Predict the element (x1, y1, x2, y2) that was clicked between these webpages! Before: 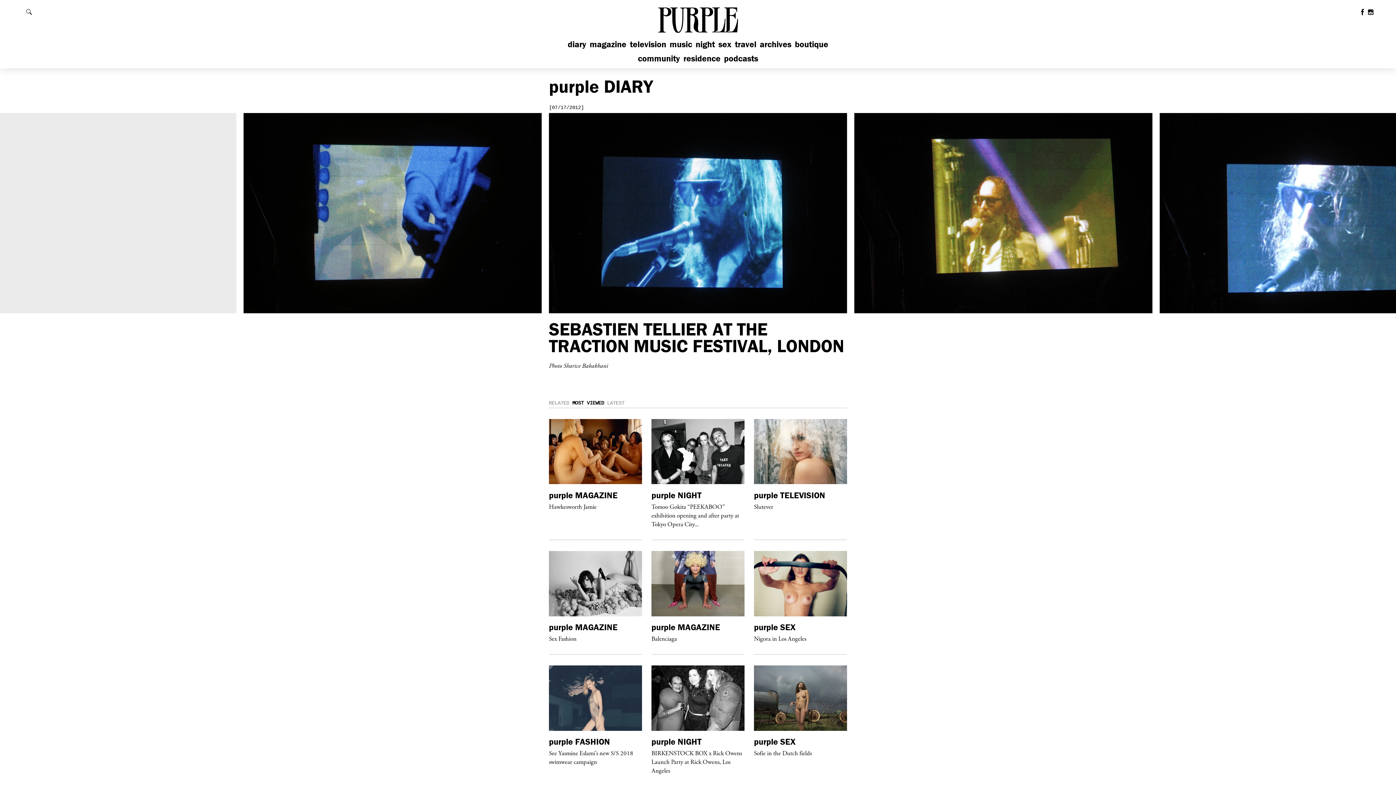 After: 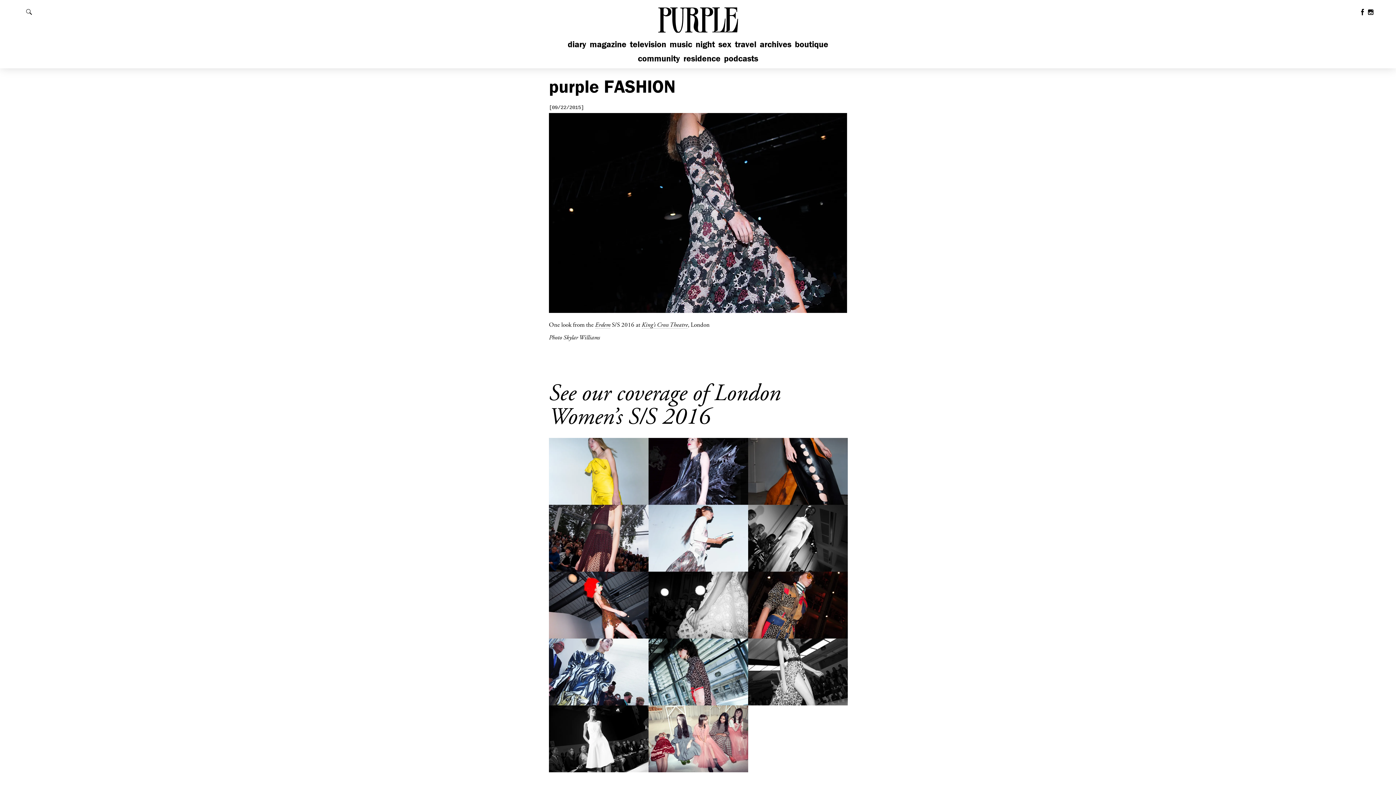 Action: bbox: (651, 408, 744, 520) label: purple FASHION

One look from the Erdem S/S 2016 show at King’s Cross Theatre,...